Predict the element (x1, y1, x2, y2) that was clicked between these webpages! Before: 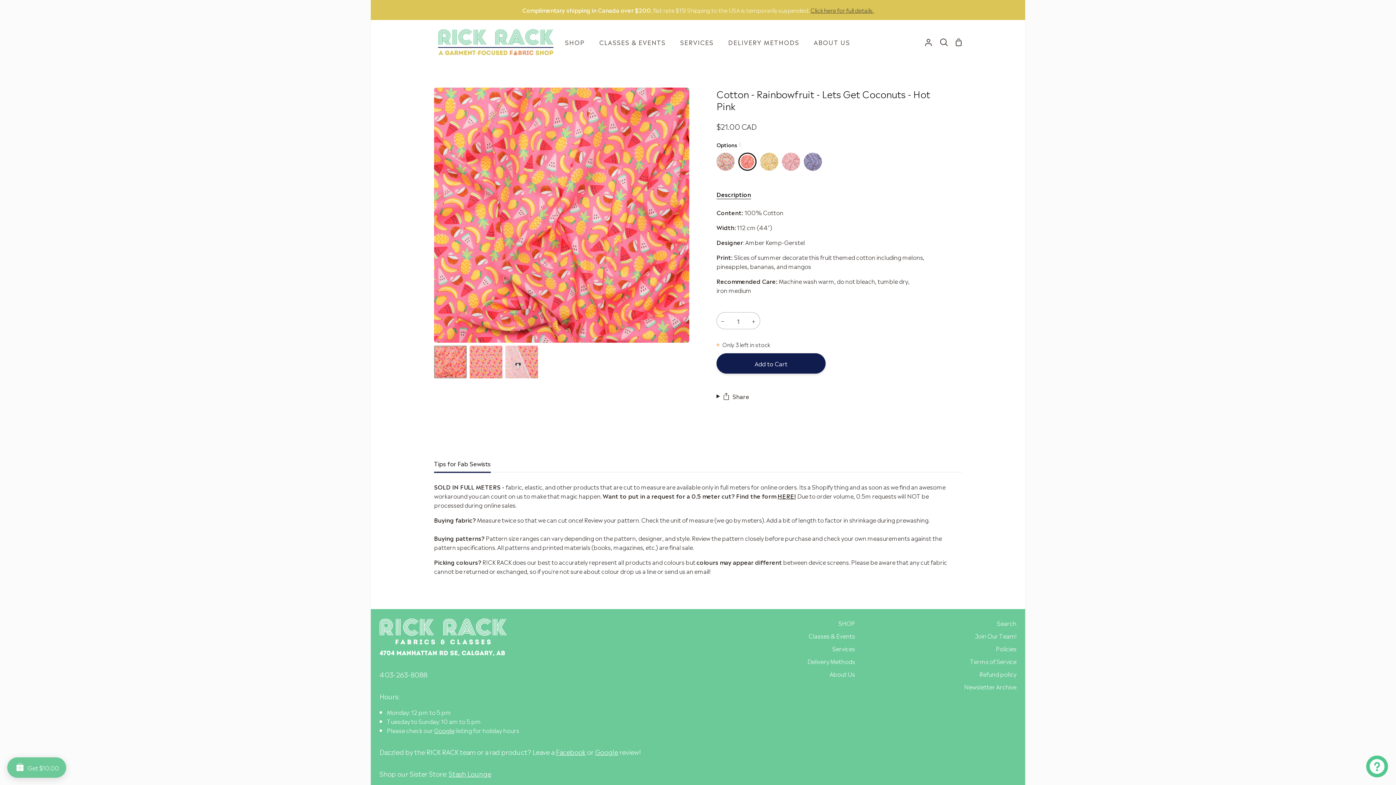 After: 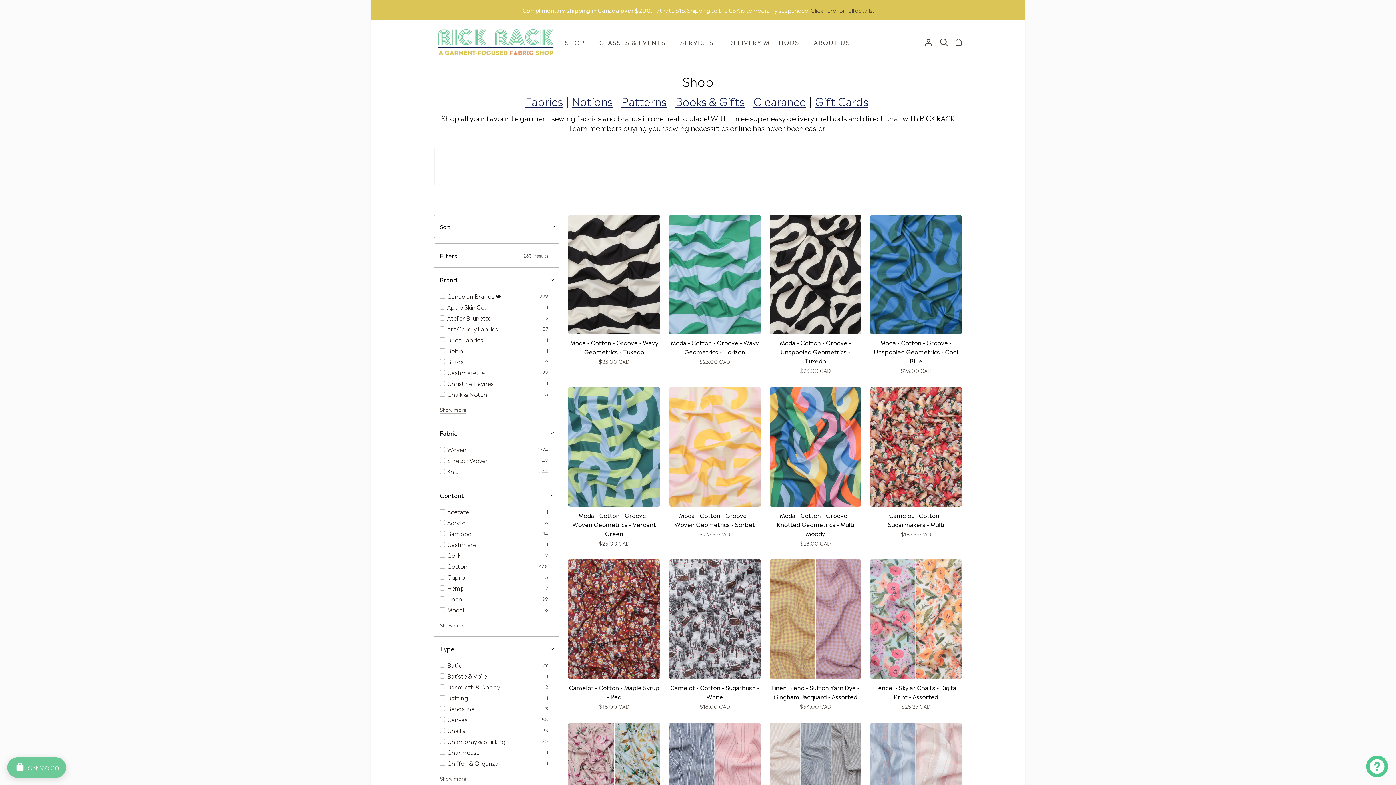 Action: bbox: (838, 618, 855, 627) label: SHOP